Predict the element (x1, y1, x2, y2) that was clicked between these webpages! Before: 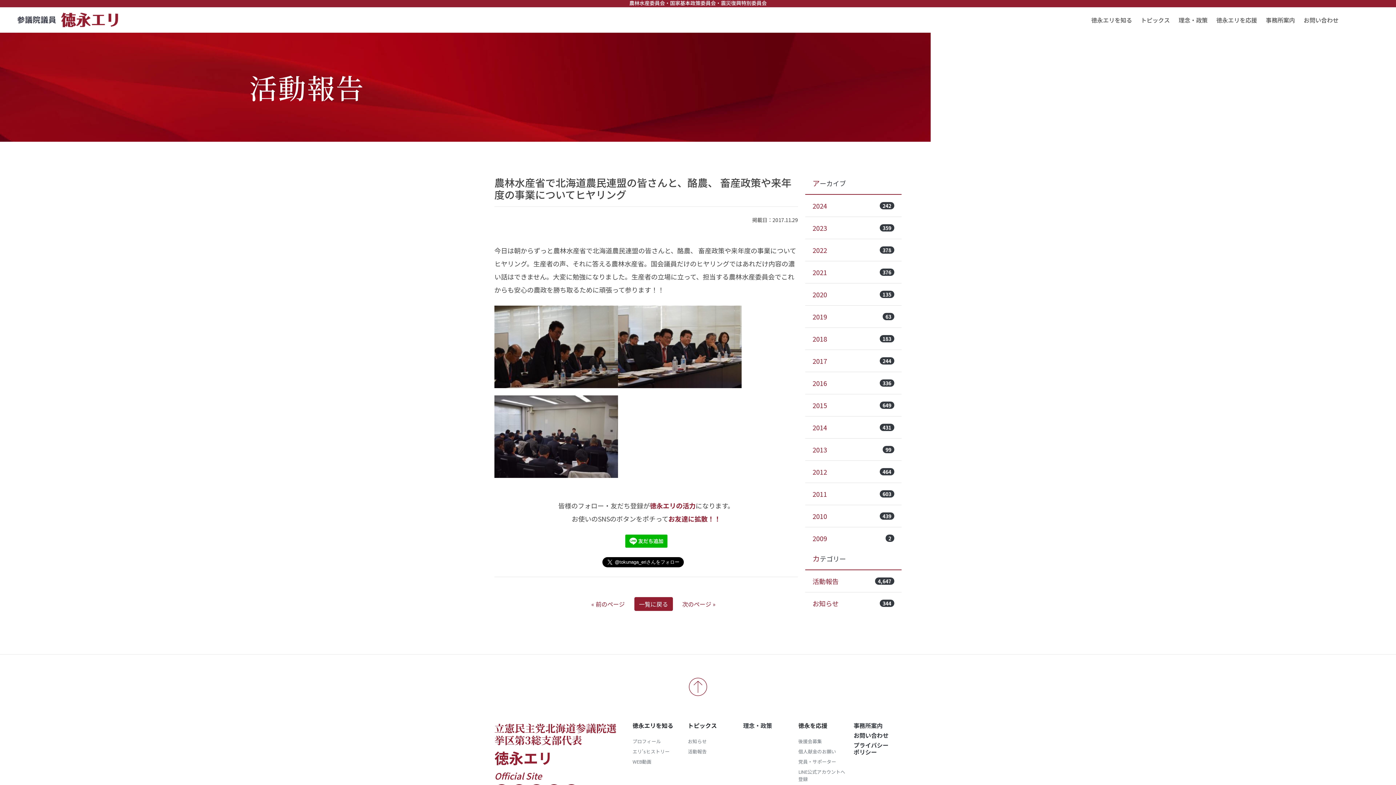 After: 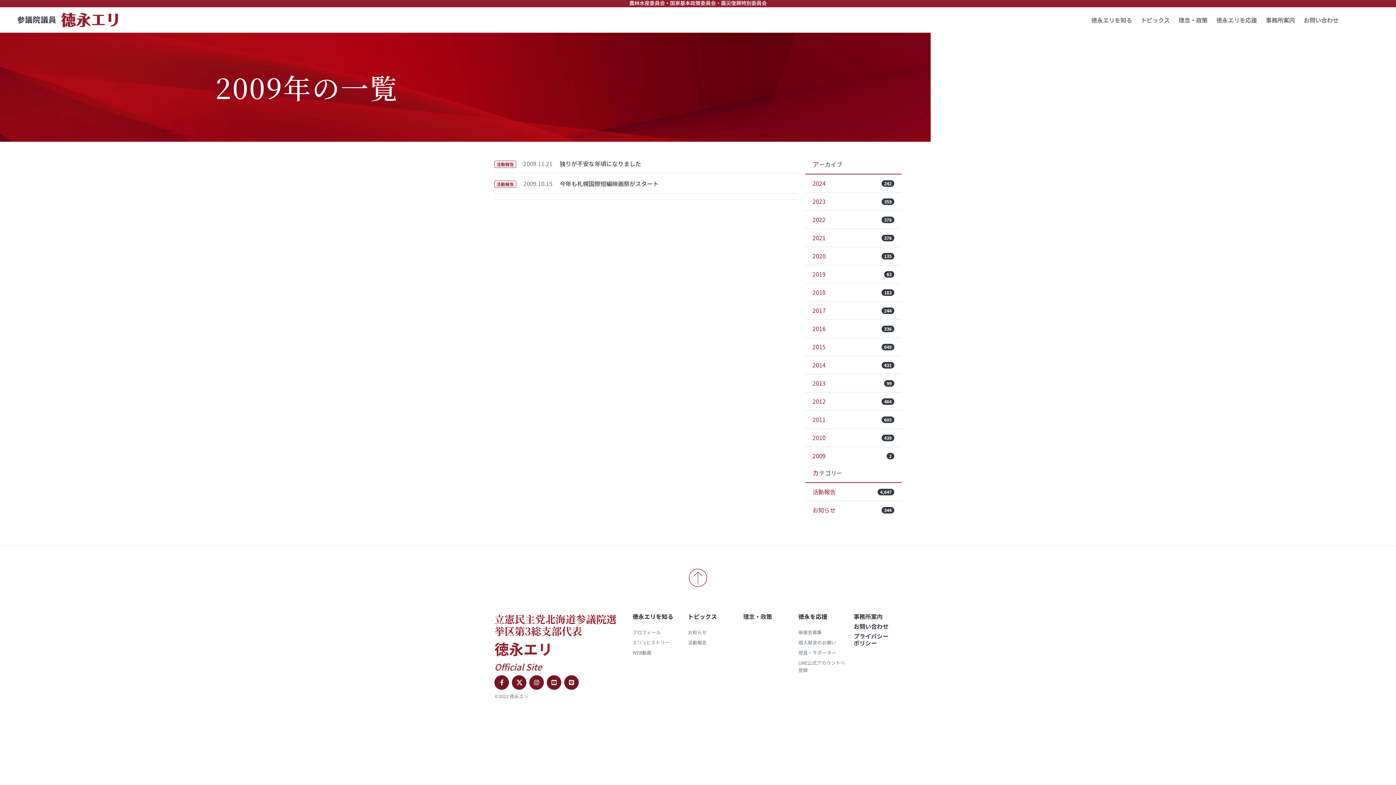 Action: bbox: (812, 532, 894, 545) label: 2009
2